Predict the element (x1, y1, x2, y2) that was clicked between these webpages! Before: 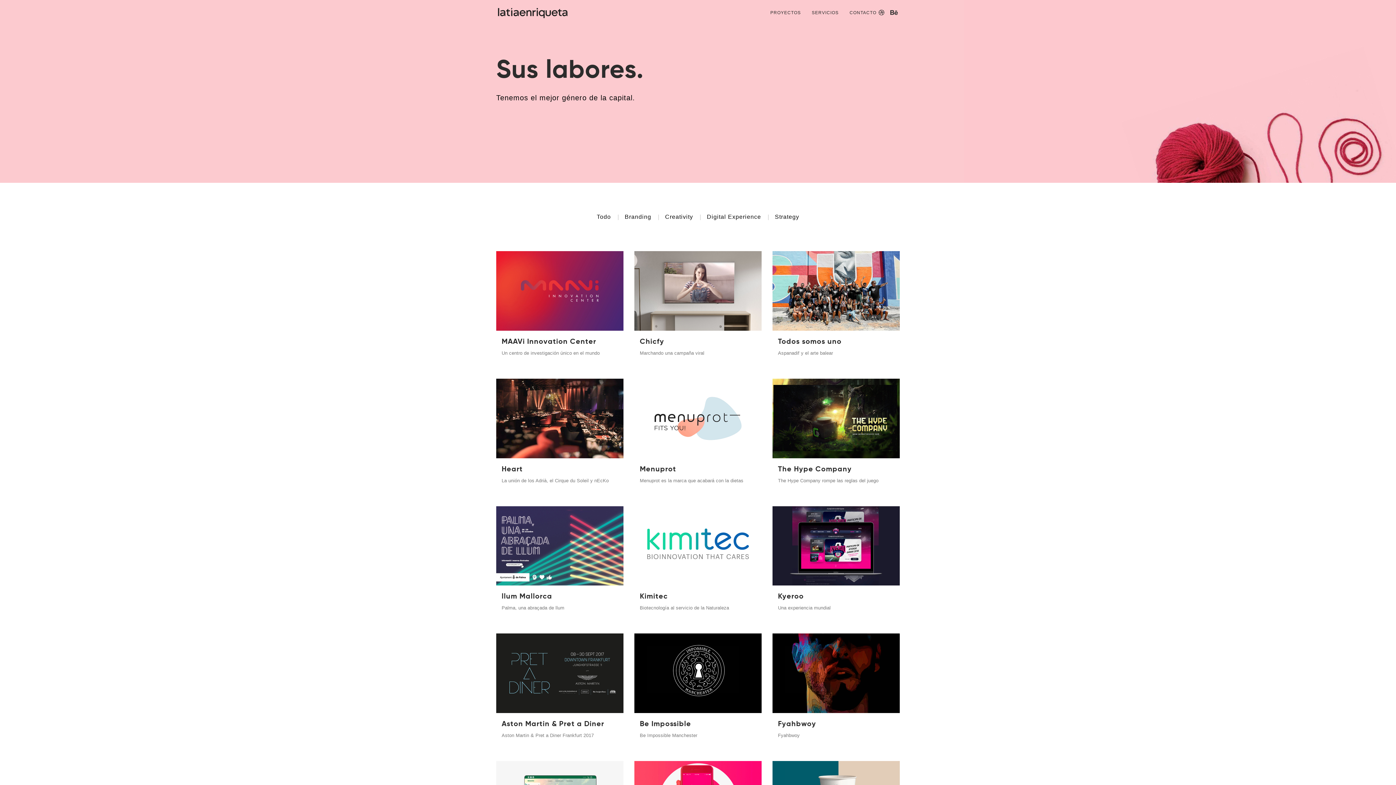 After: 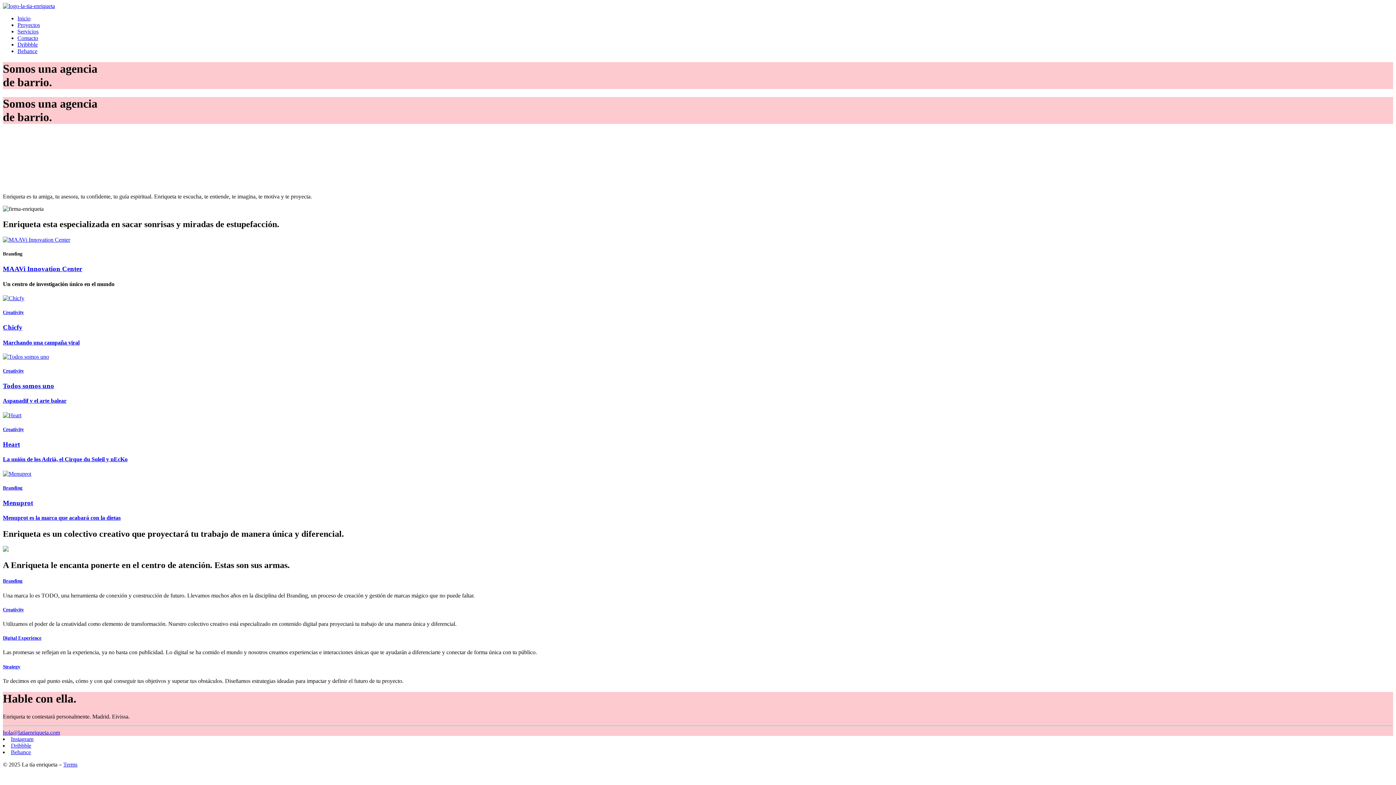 Action: bbox: (496, 0, 572, 23)